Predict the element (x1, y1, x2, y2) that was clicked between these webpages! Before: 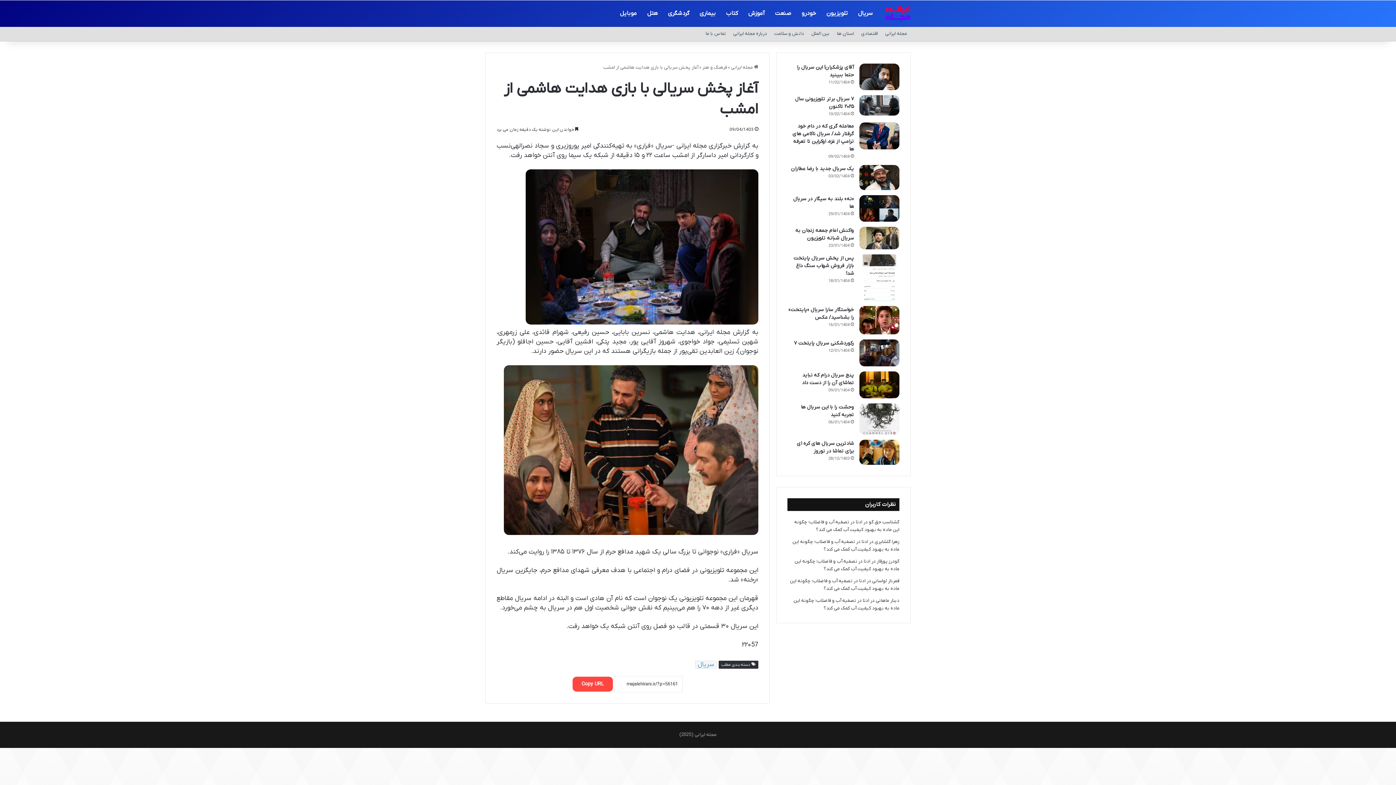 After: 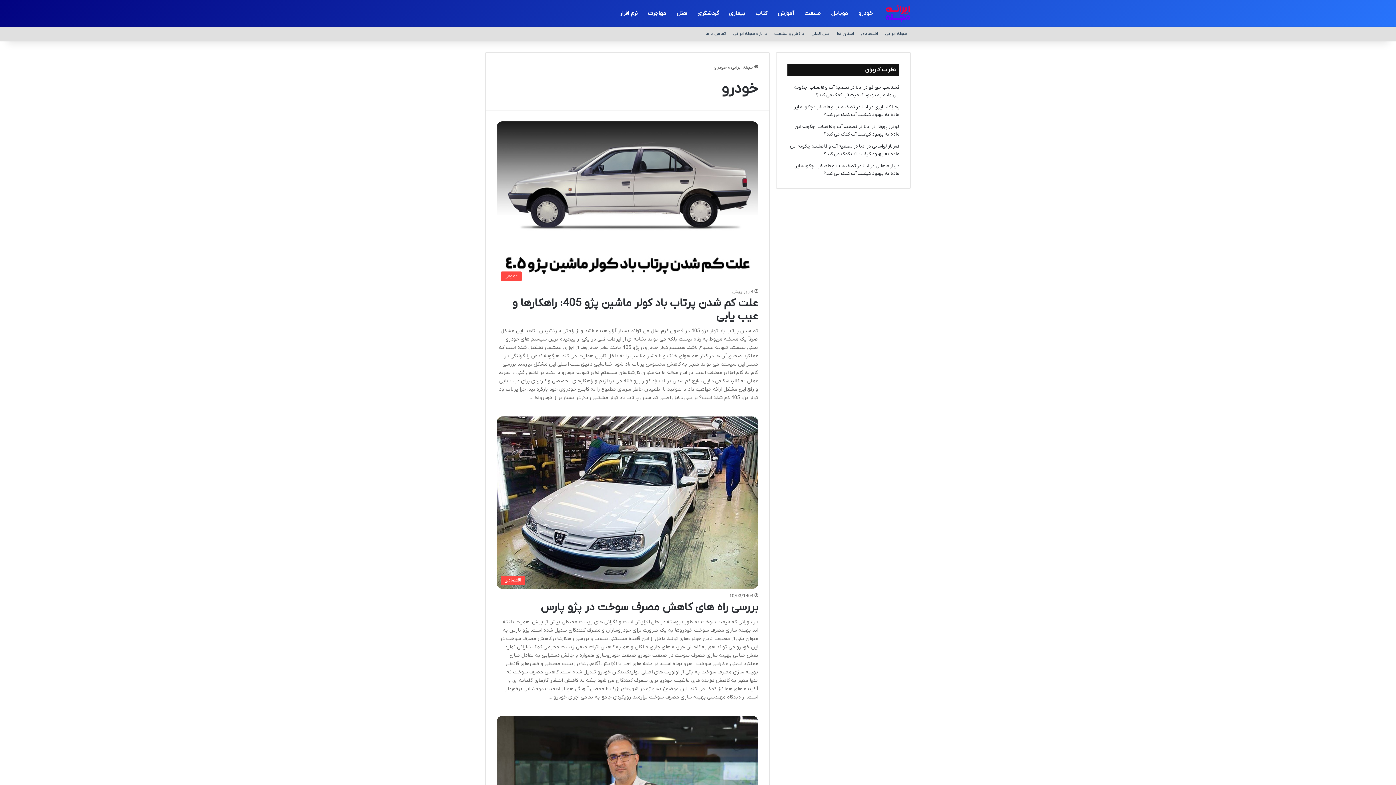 Action: bbox: (796, 0, 821, 26) label: خودرو